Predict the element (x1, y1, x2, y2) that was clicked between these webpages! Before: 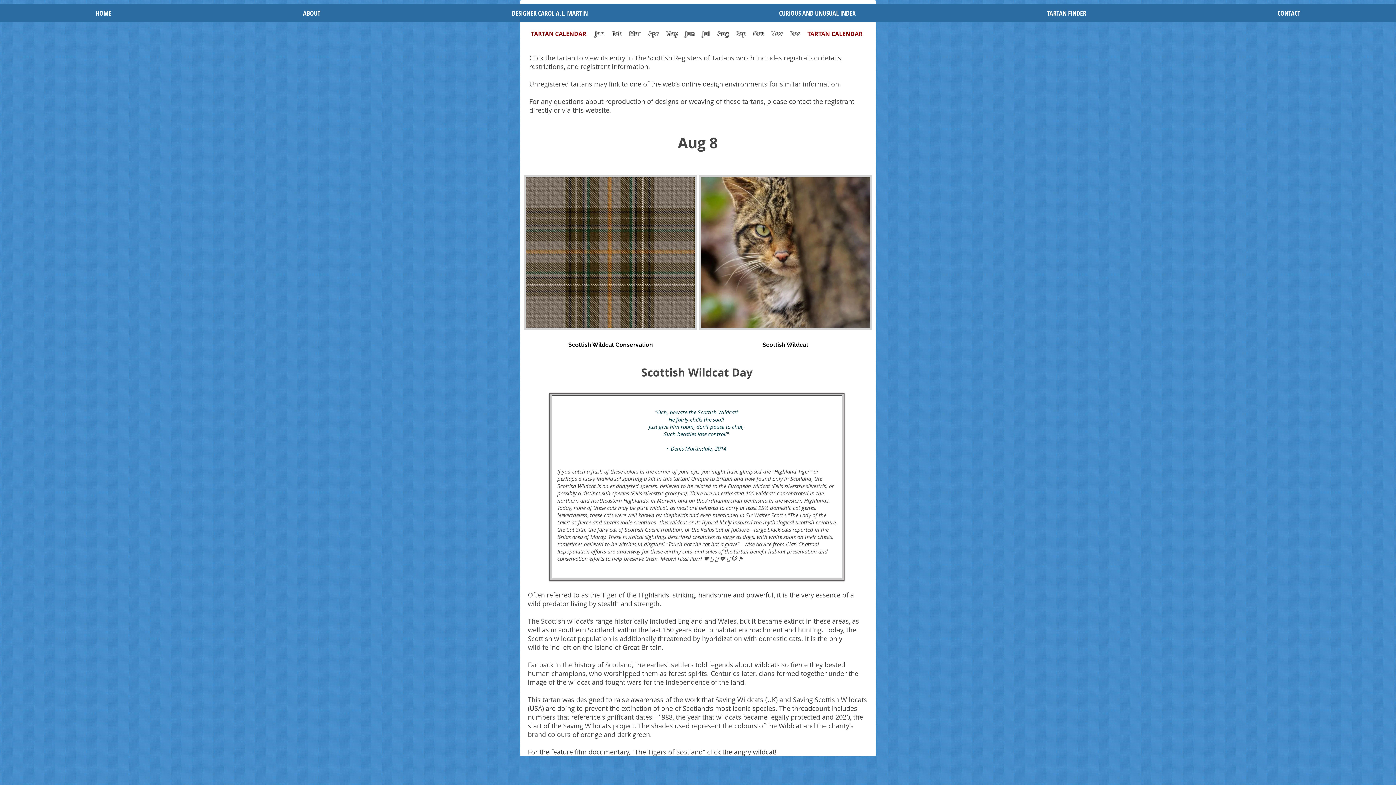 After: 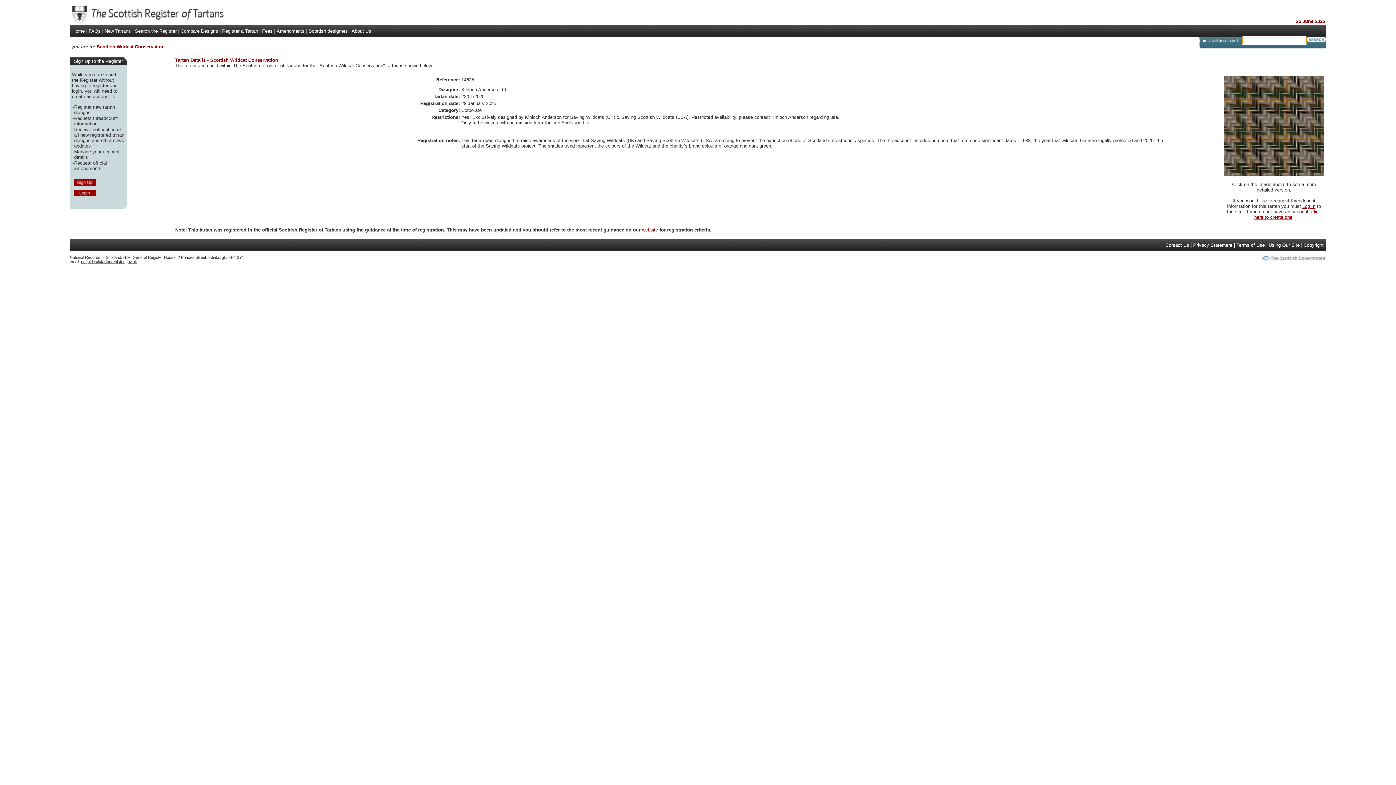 Action: label: Scottish Wildcat Conservation bbox: (524, 175, 697, 407)